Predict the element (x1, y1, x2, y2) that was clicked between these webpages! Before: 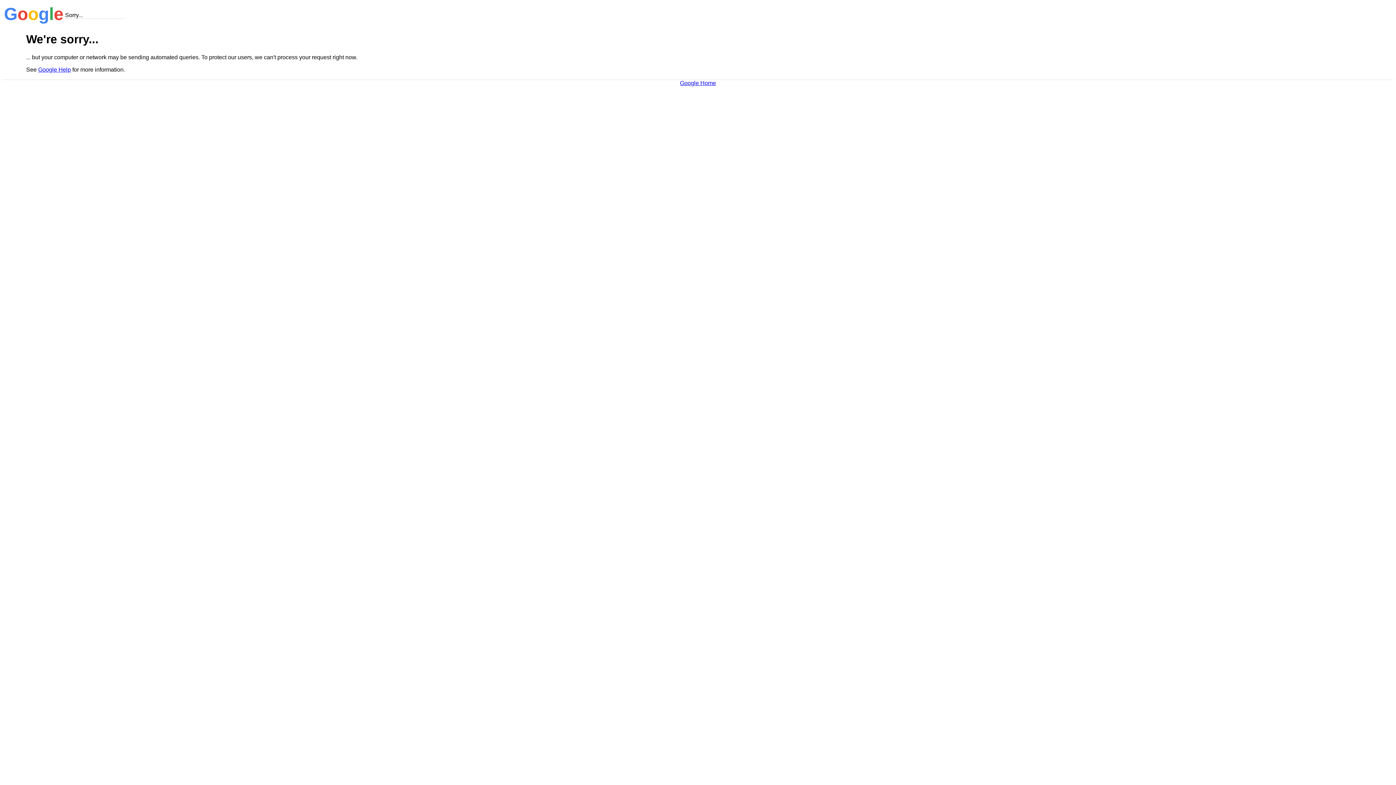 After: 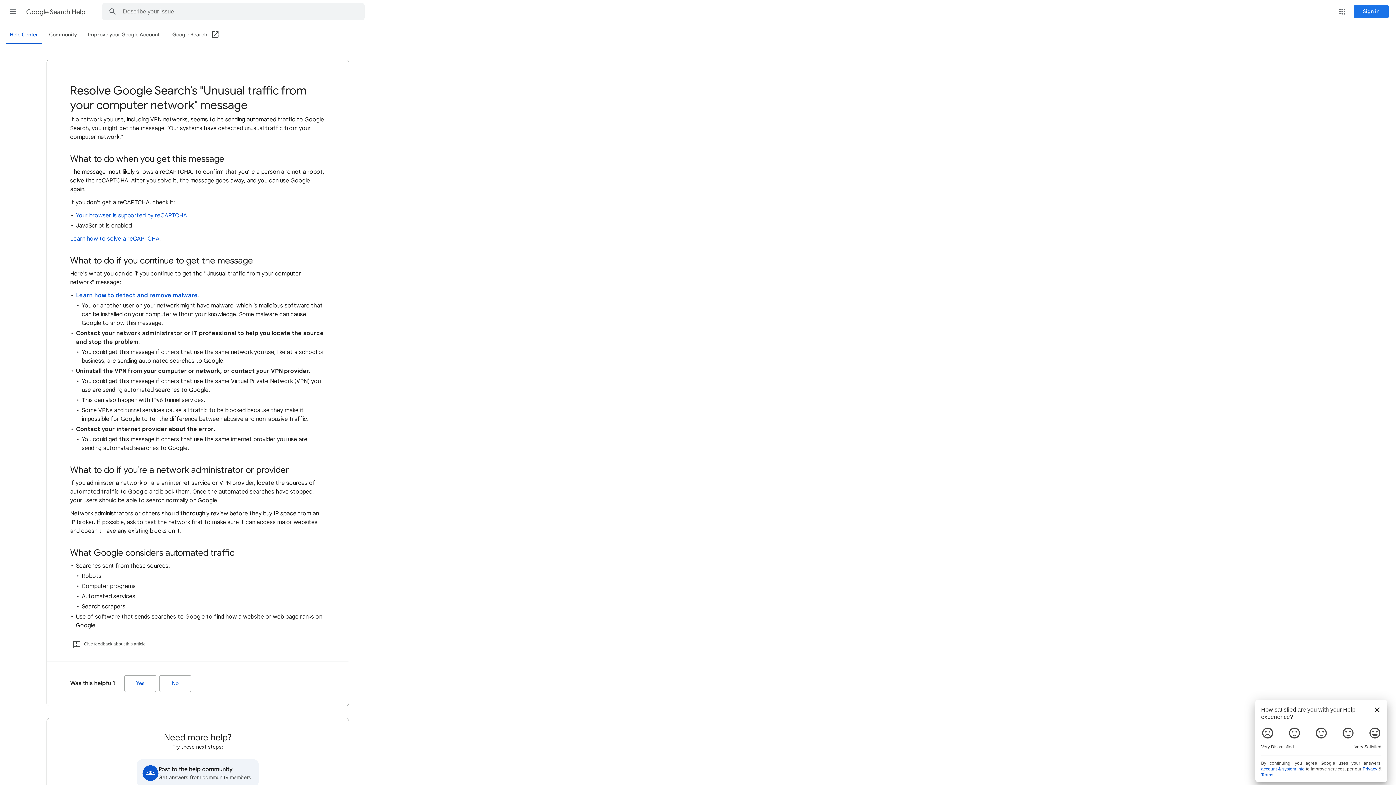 Action: bbox: (38, 66, 70, 72) label: Google Help